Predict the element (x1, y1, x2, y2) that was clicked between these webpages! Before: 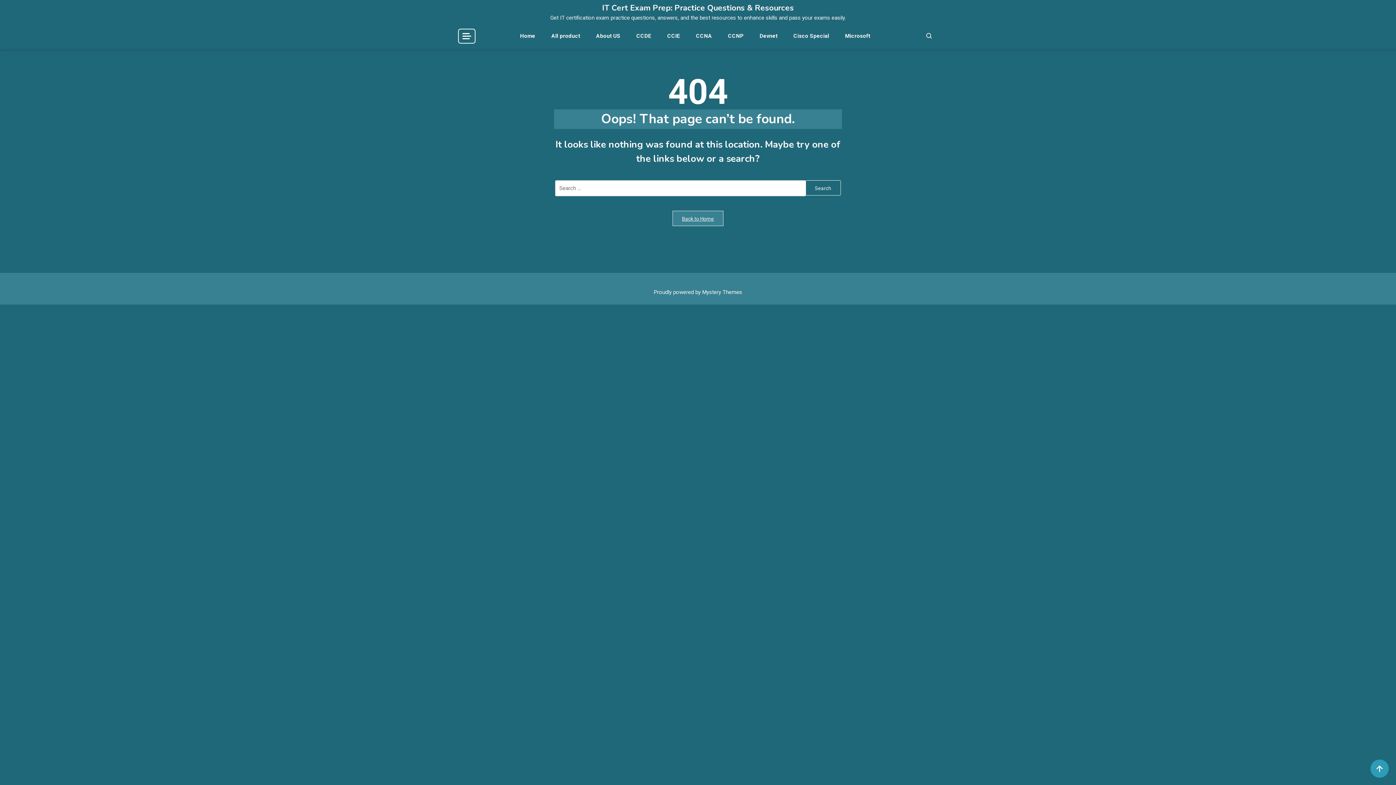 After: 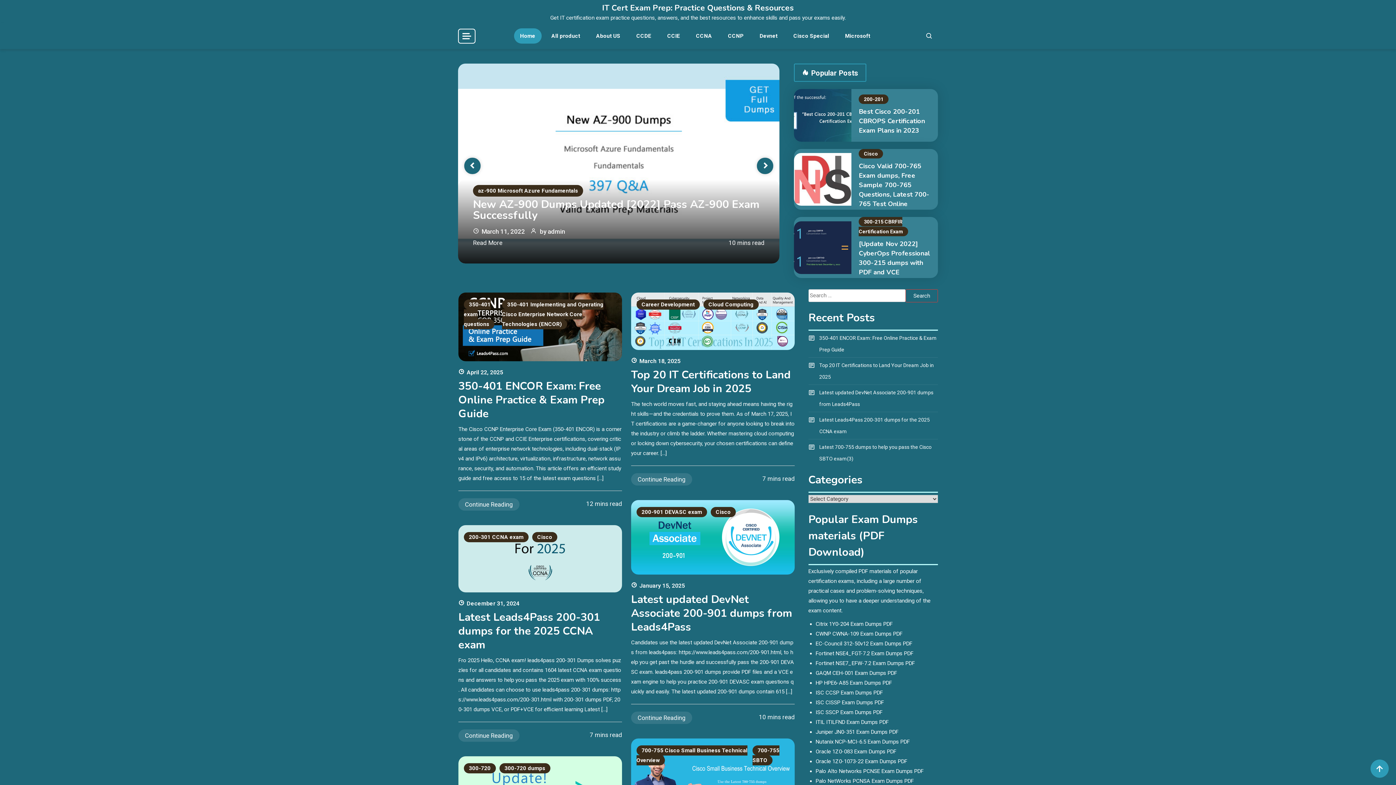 Action: label: Home bbox: (514, 28, 541, 43)